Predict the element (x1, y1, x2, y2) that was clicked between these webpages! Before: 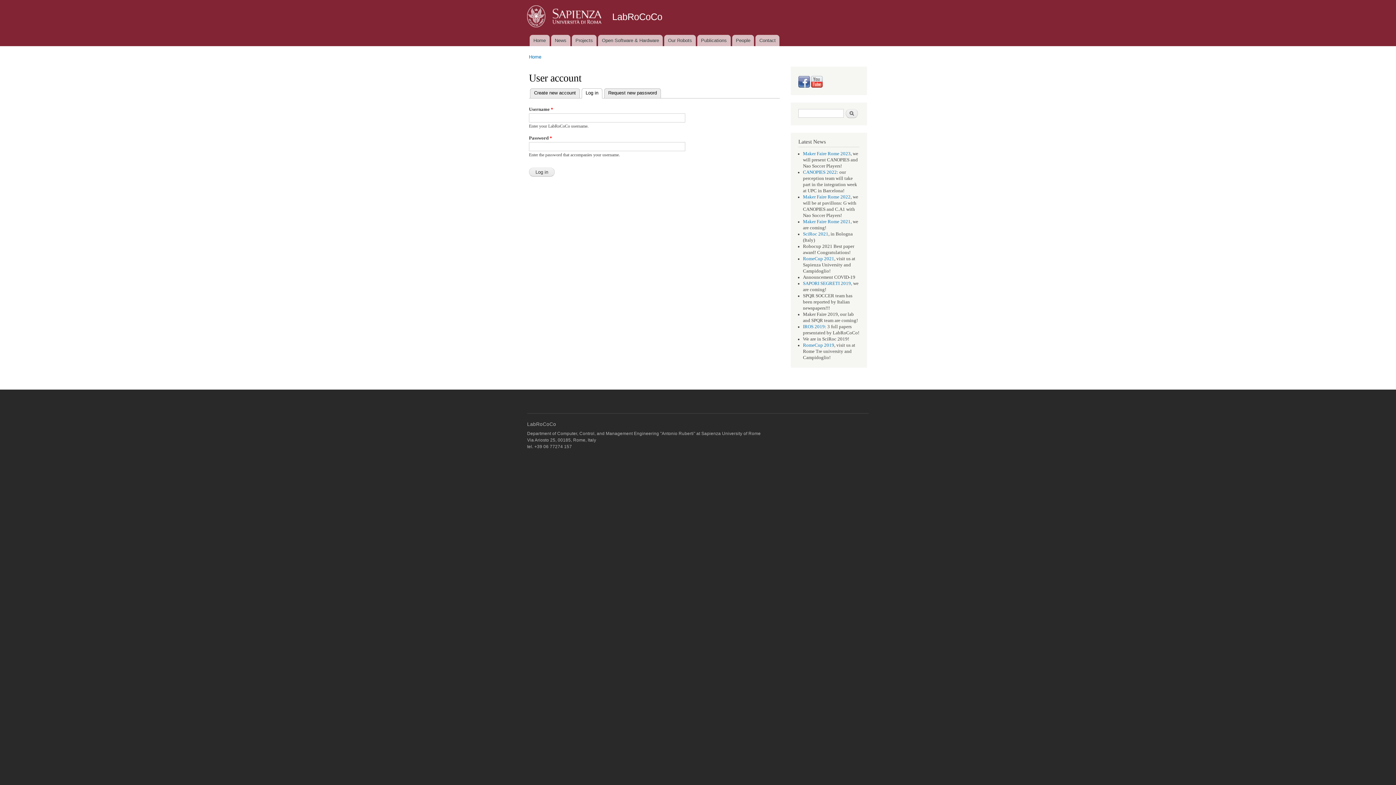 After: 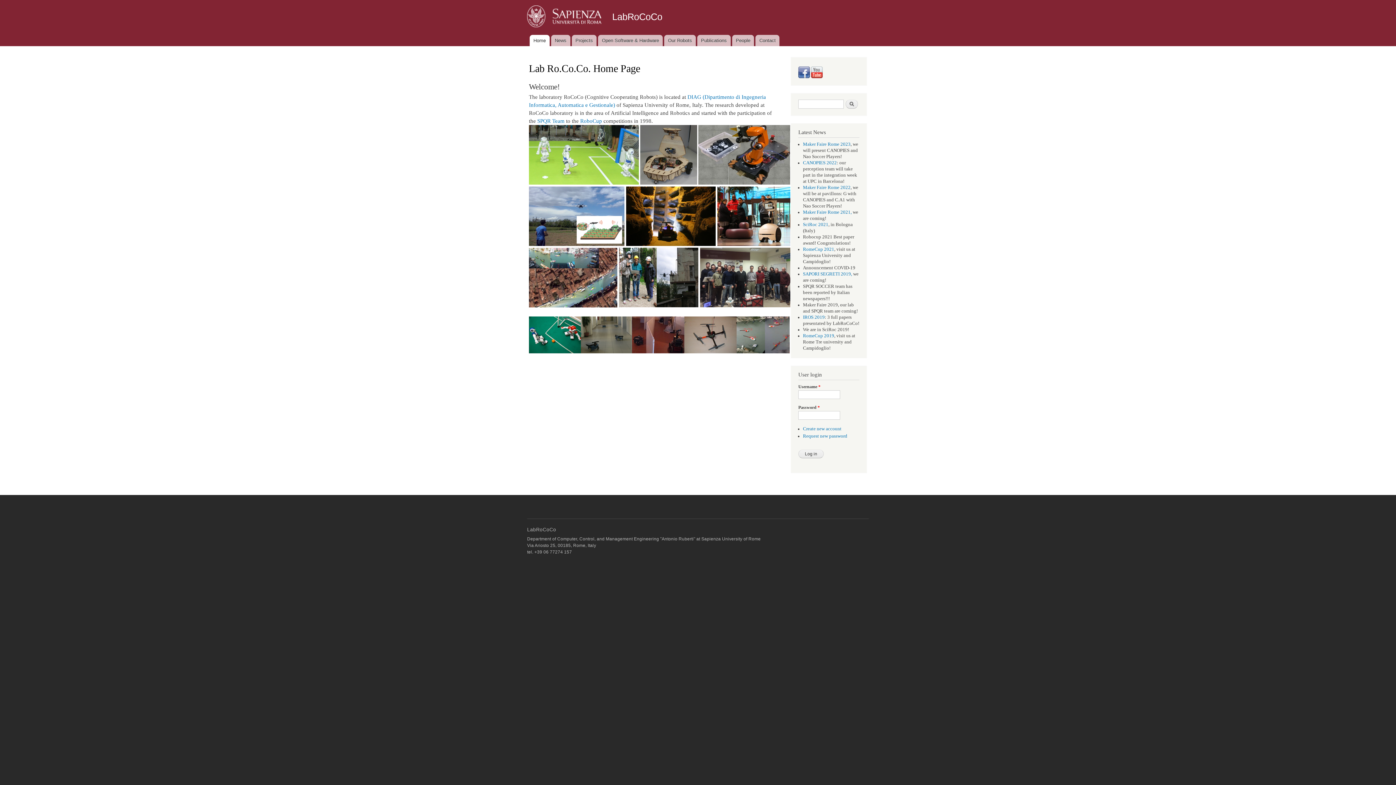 Action: bbox: (523, 0, 606, 34)